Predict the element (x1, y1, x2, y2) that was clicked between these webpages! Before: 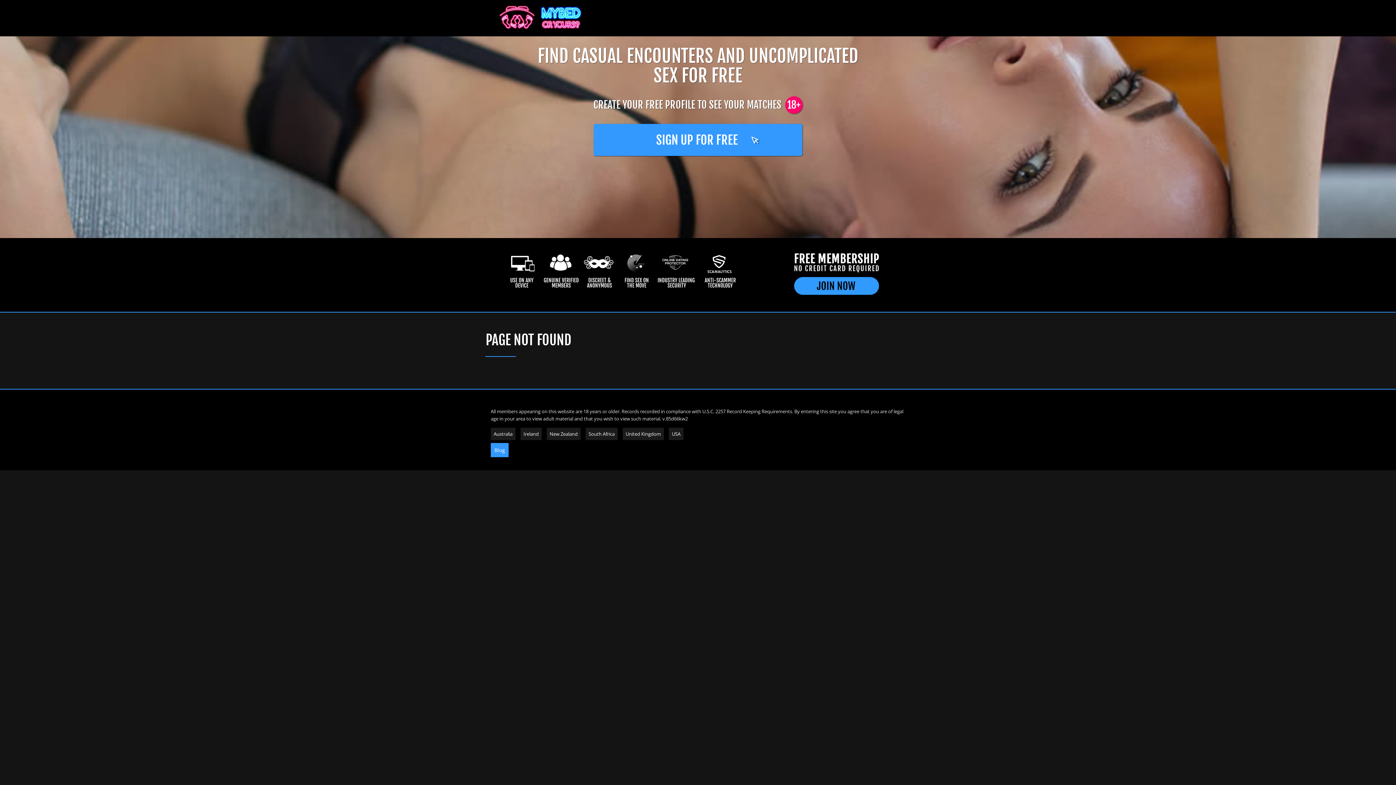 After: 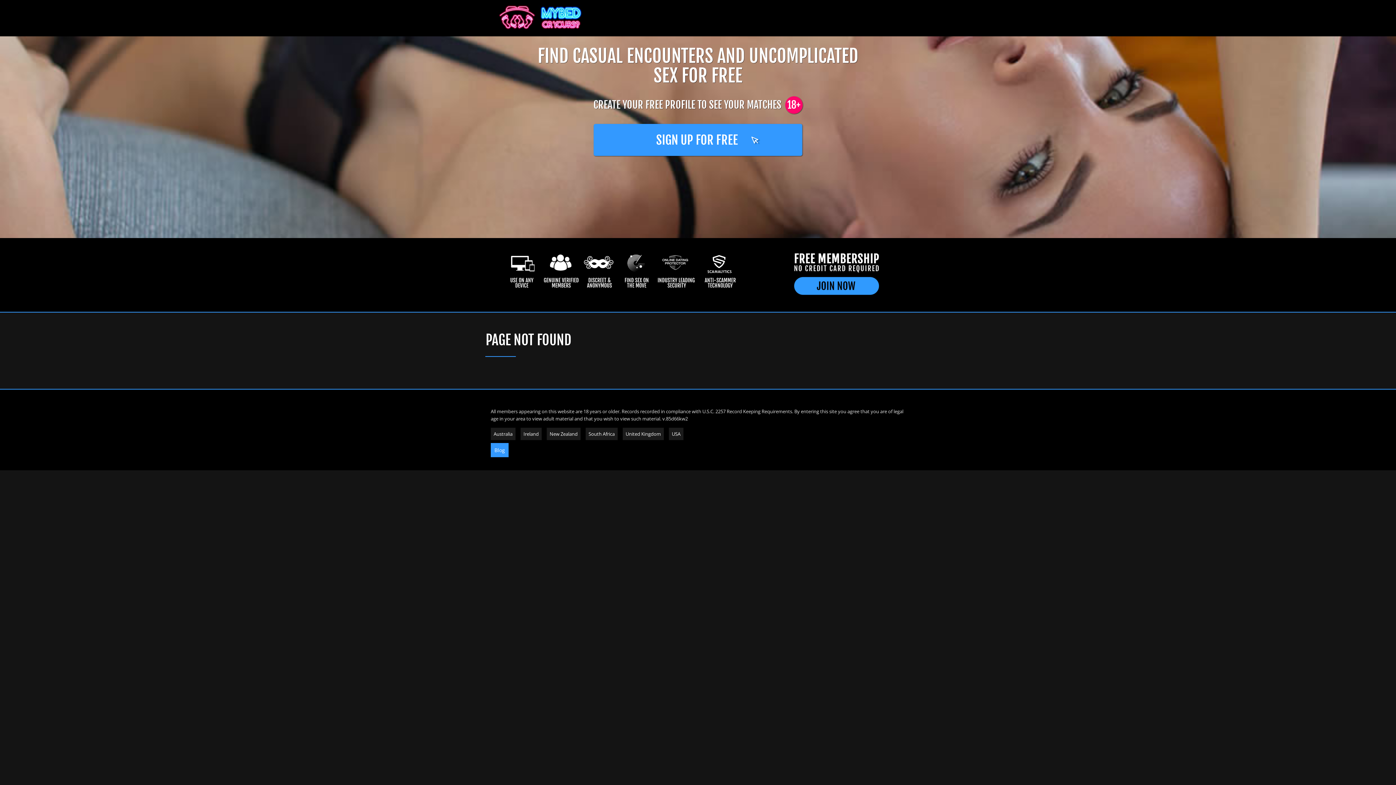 Action: bbox: (772, 245, 900, 304)